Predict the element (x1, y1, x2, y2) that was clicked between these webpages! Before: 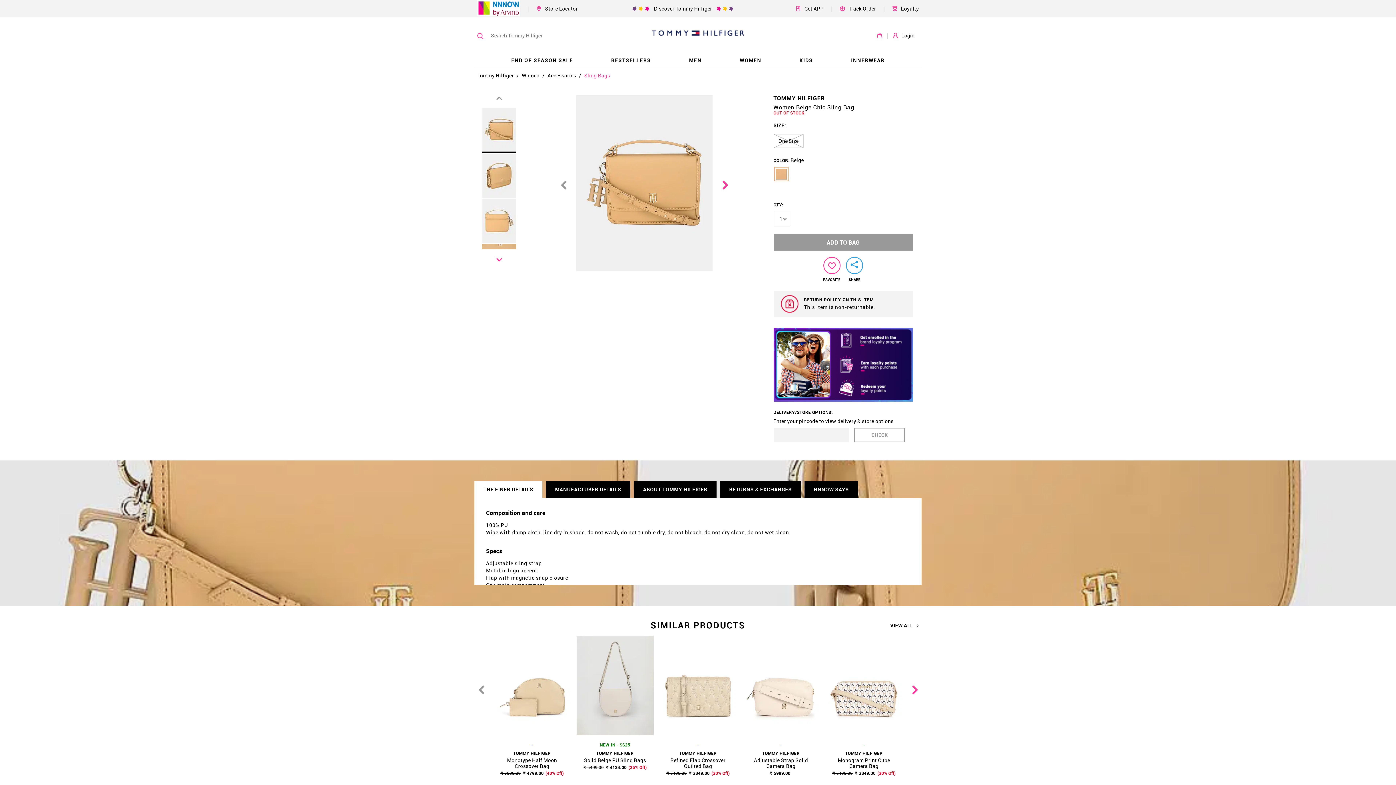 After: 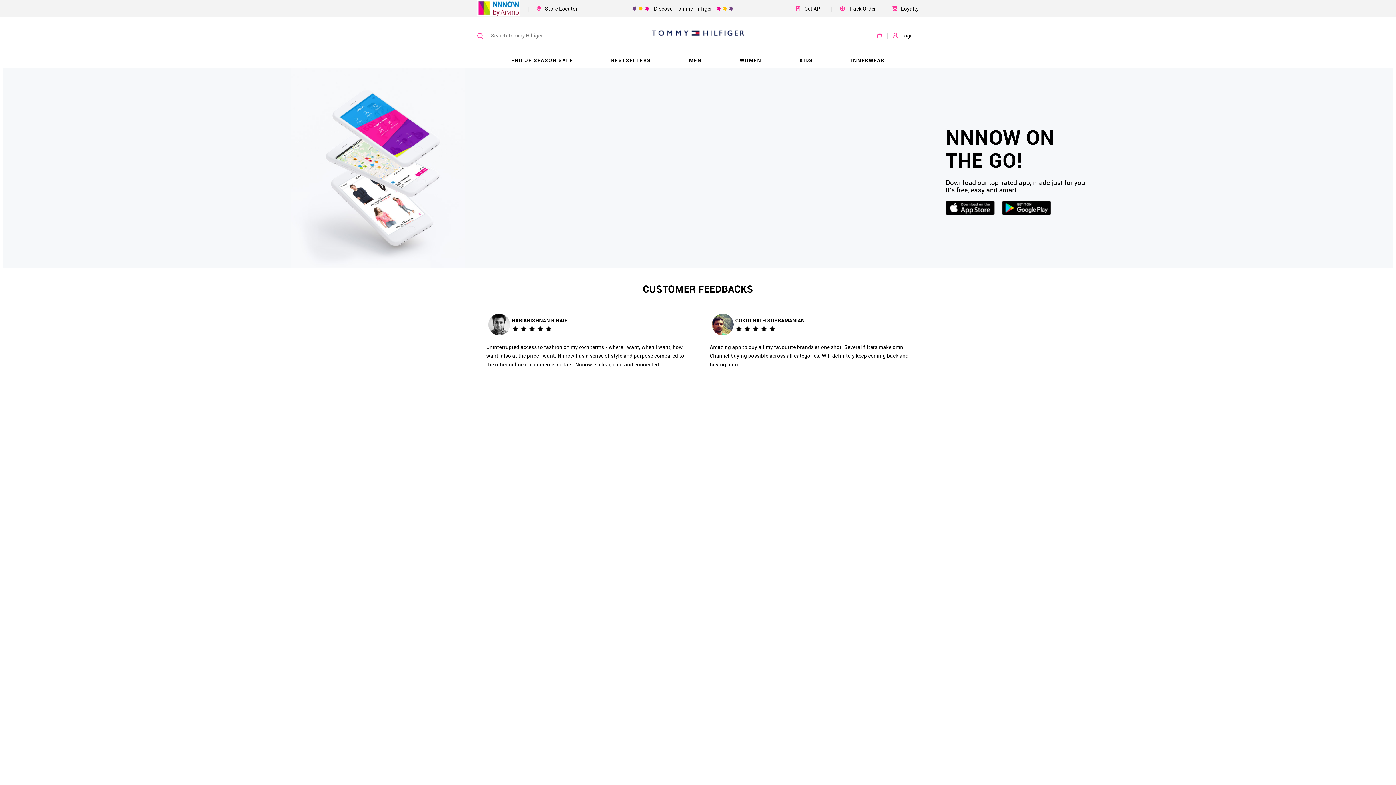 Action: bbox: (795, 2, 823, 15) label: Get APP